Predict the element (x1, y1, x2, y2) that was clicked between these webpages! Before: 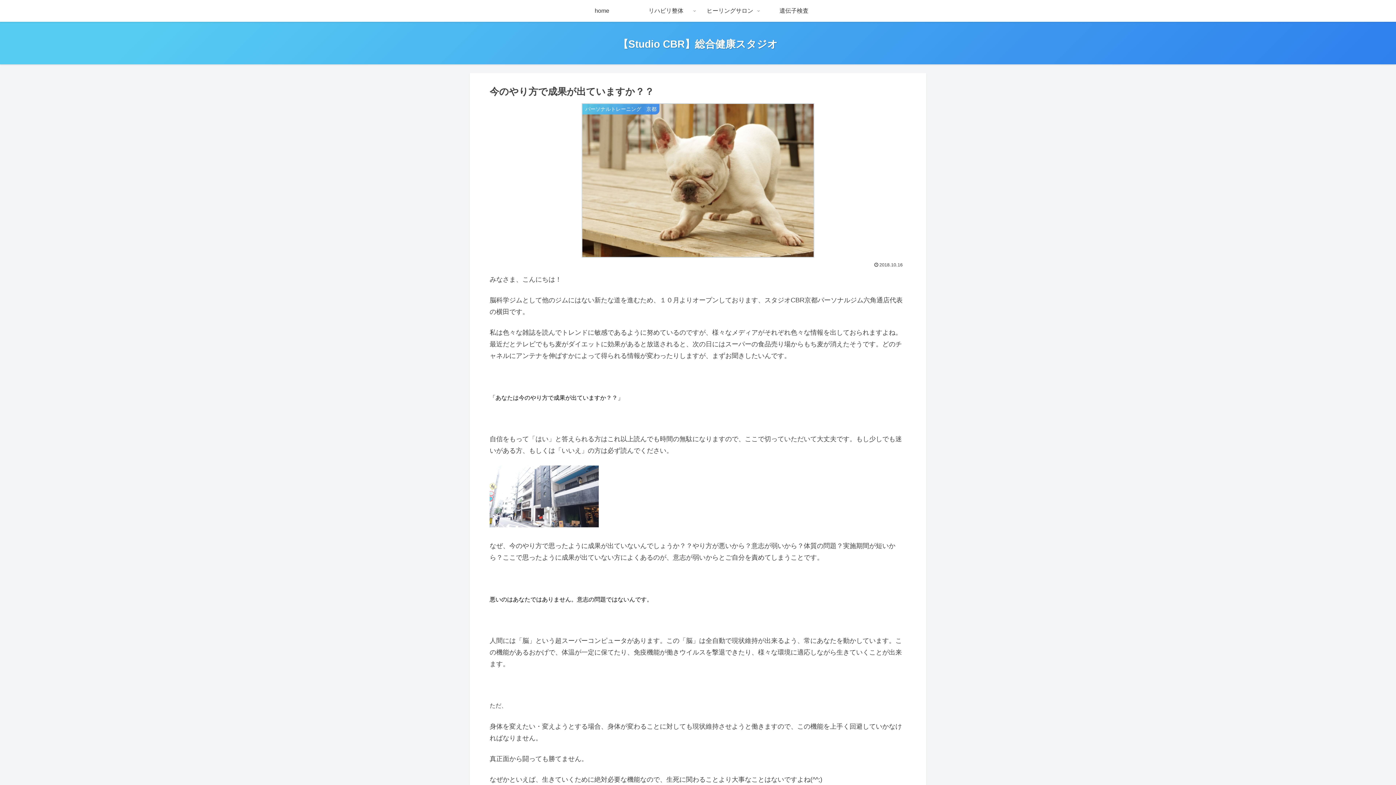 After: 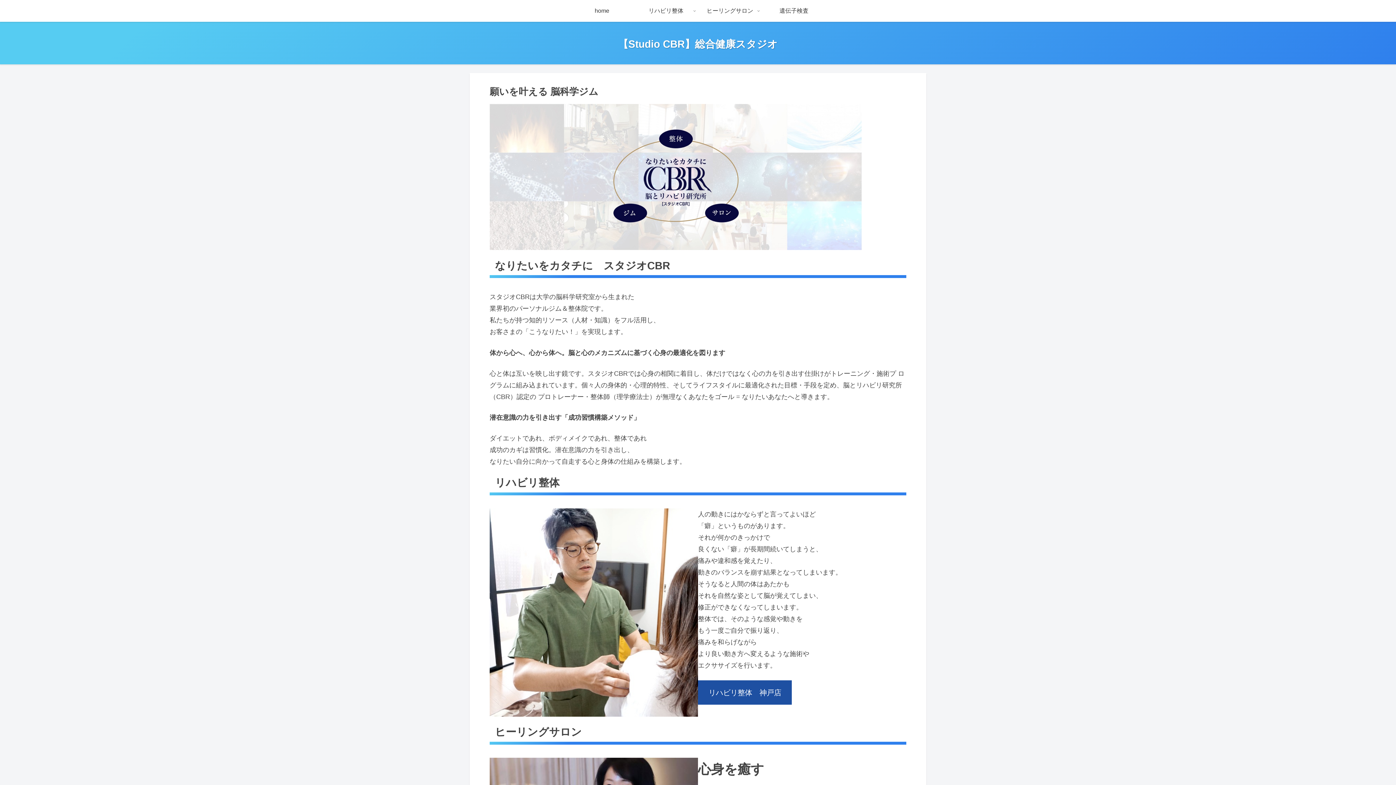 Action: bbox: (570, 0, 634, 21) label: home